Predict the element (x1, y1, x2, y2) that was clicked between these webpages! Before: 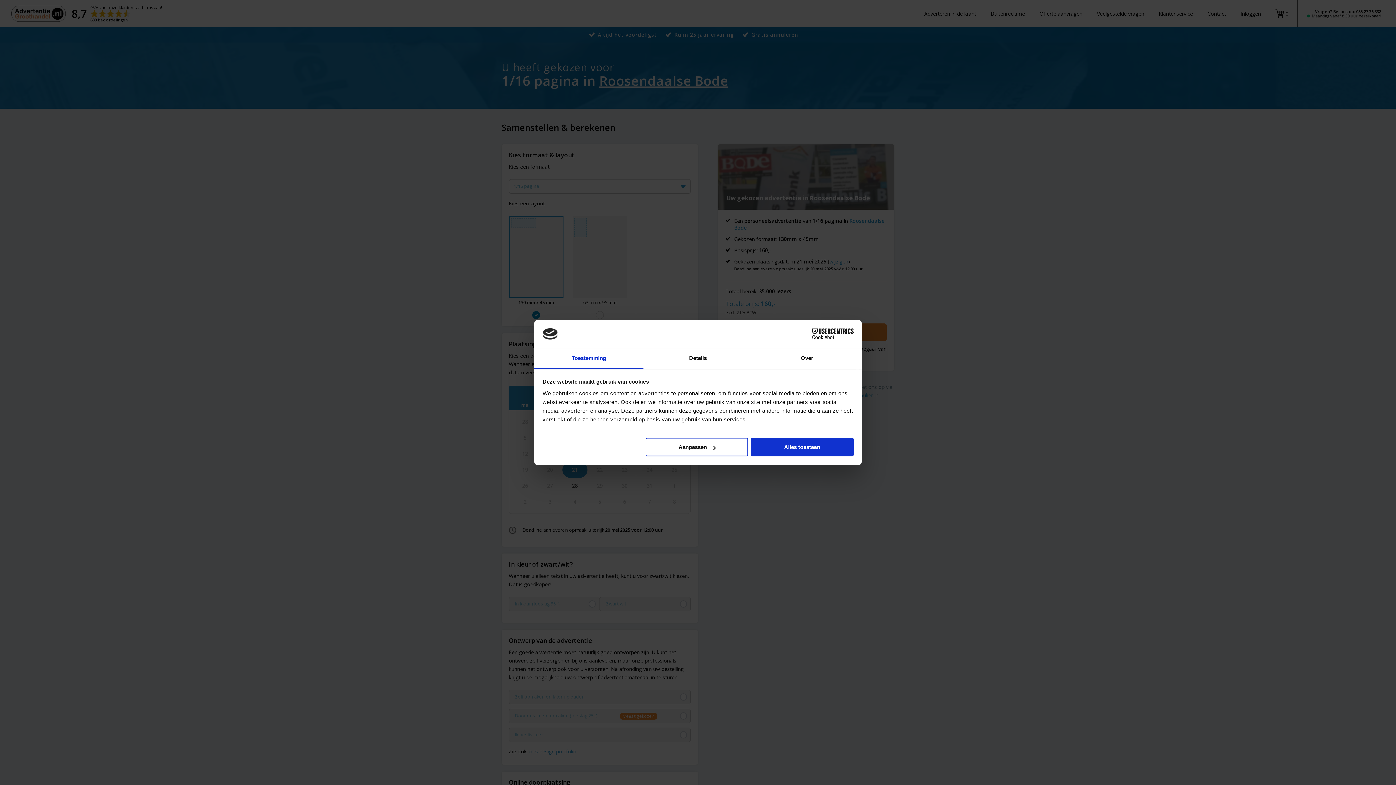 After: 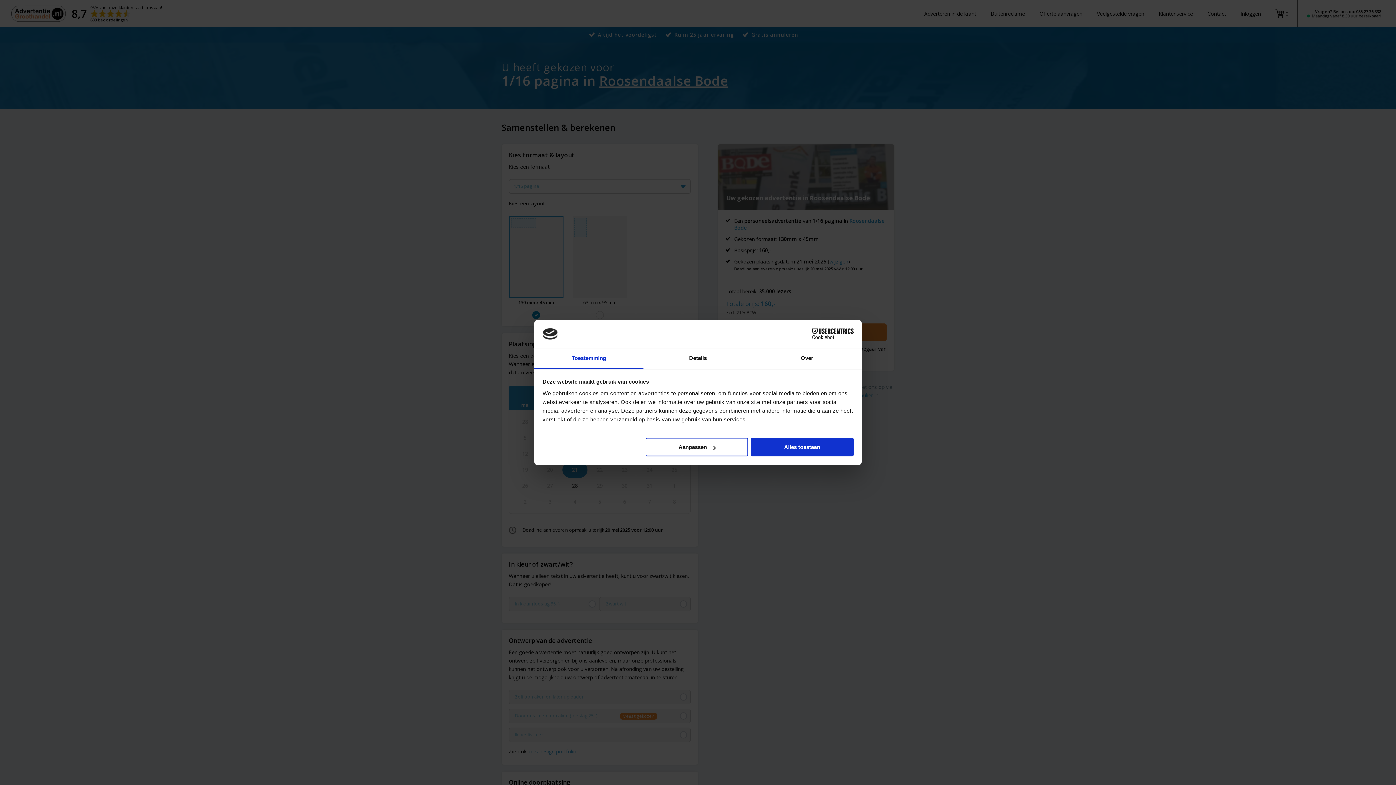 Action: label: Cookiebot - opens in a new window bbox: (790, 328, 853, 339)